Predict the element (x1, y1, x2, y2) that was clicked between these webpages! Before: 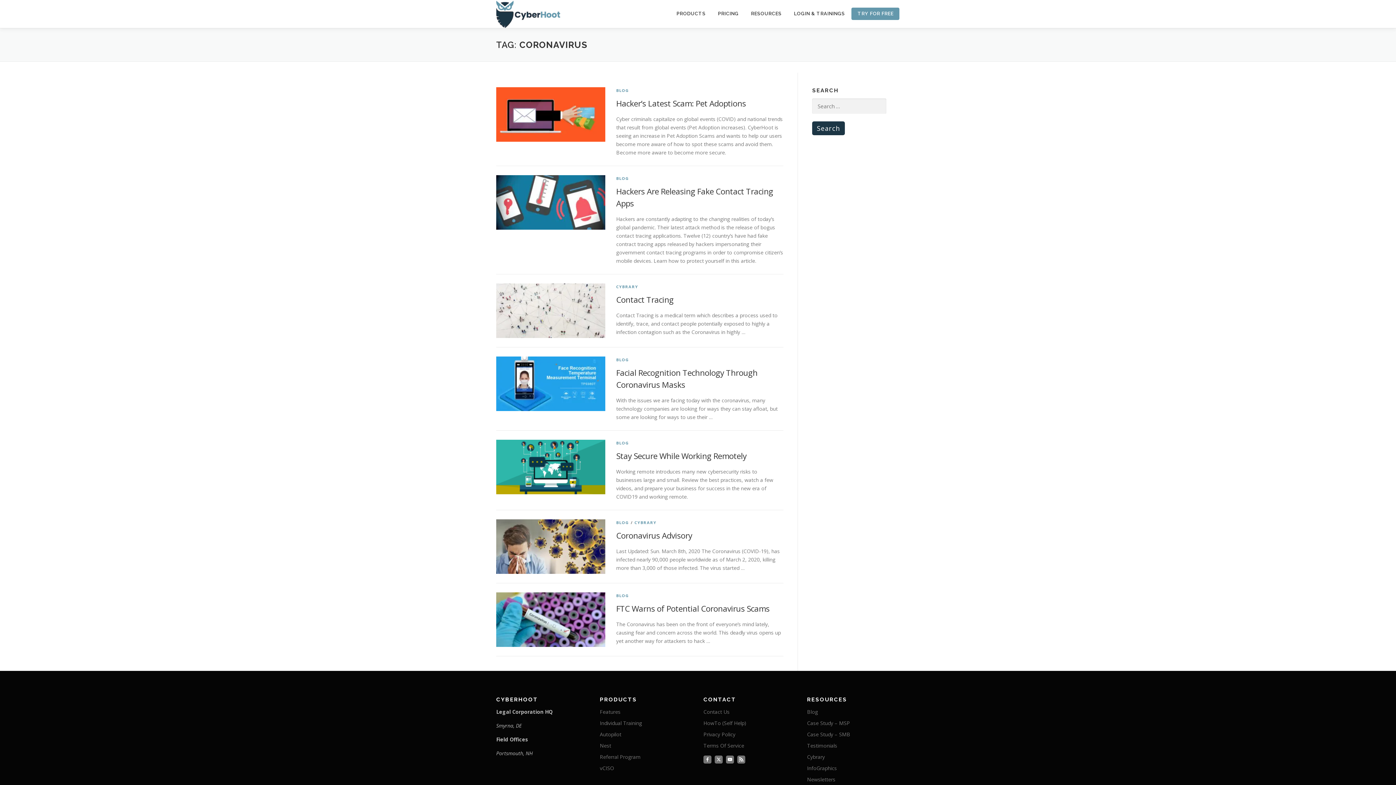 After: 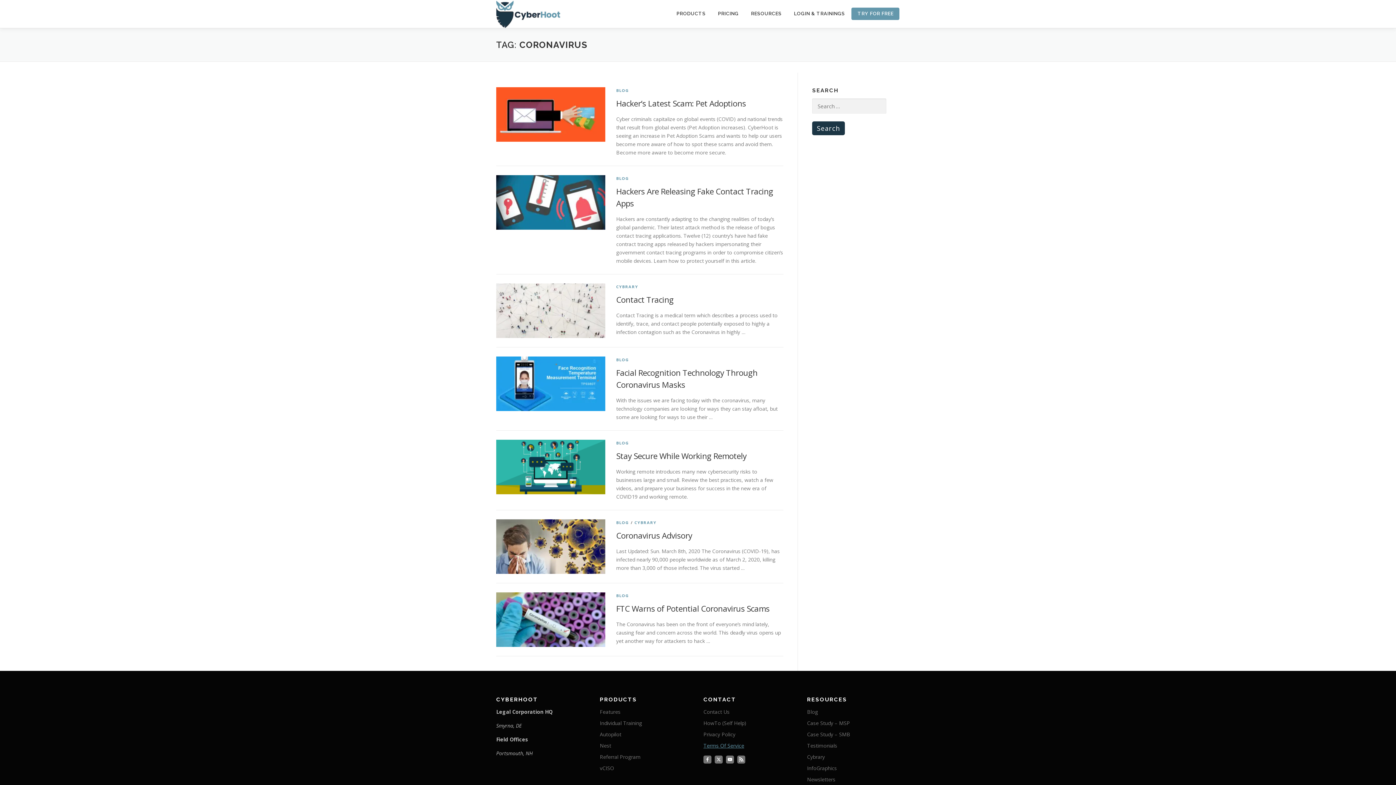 Action: label: Terms Of Service bbox: (703, 742, 744, 749)